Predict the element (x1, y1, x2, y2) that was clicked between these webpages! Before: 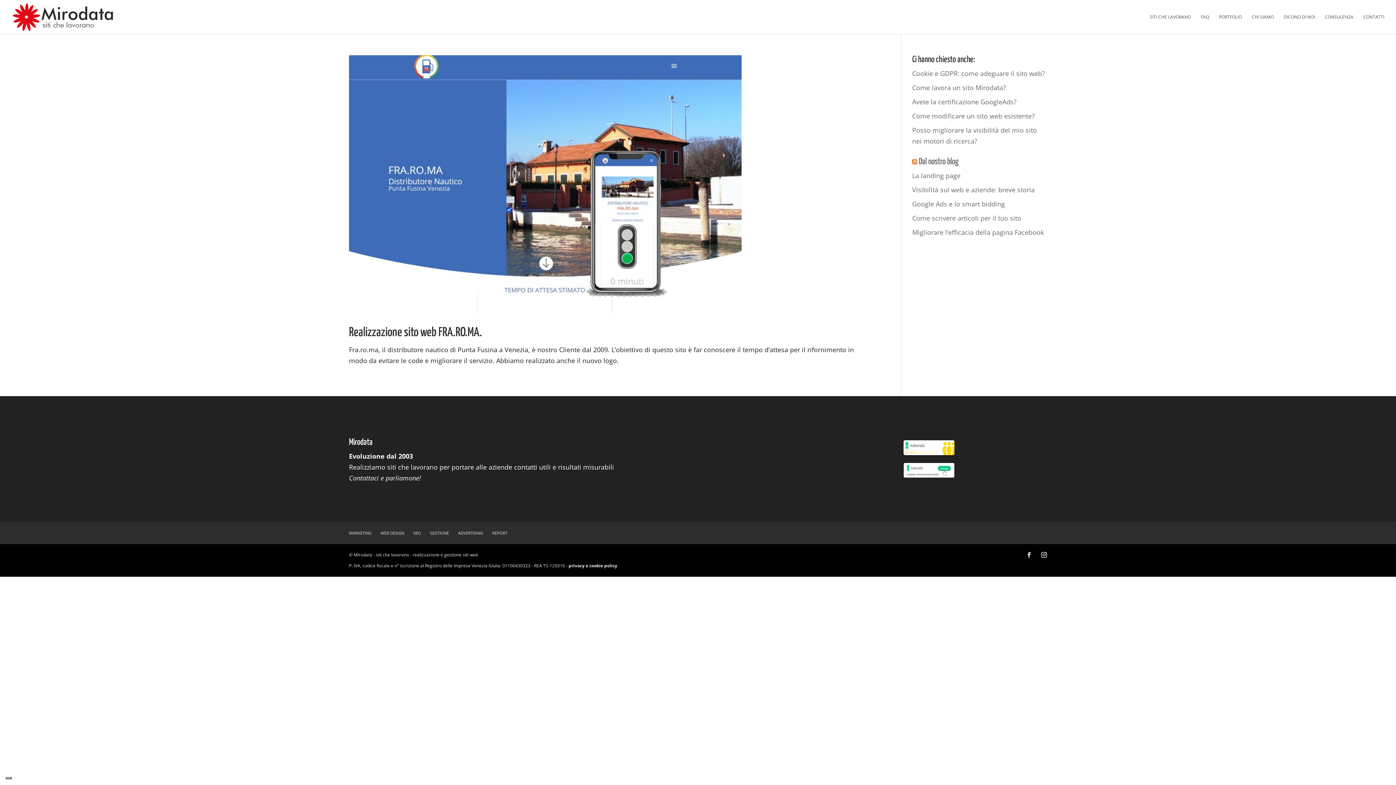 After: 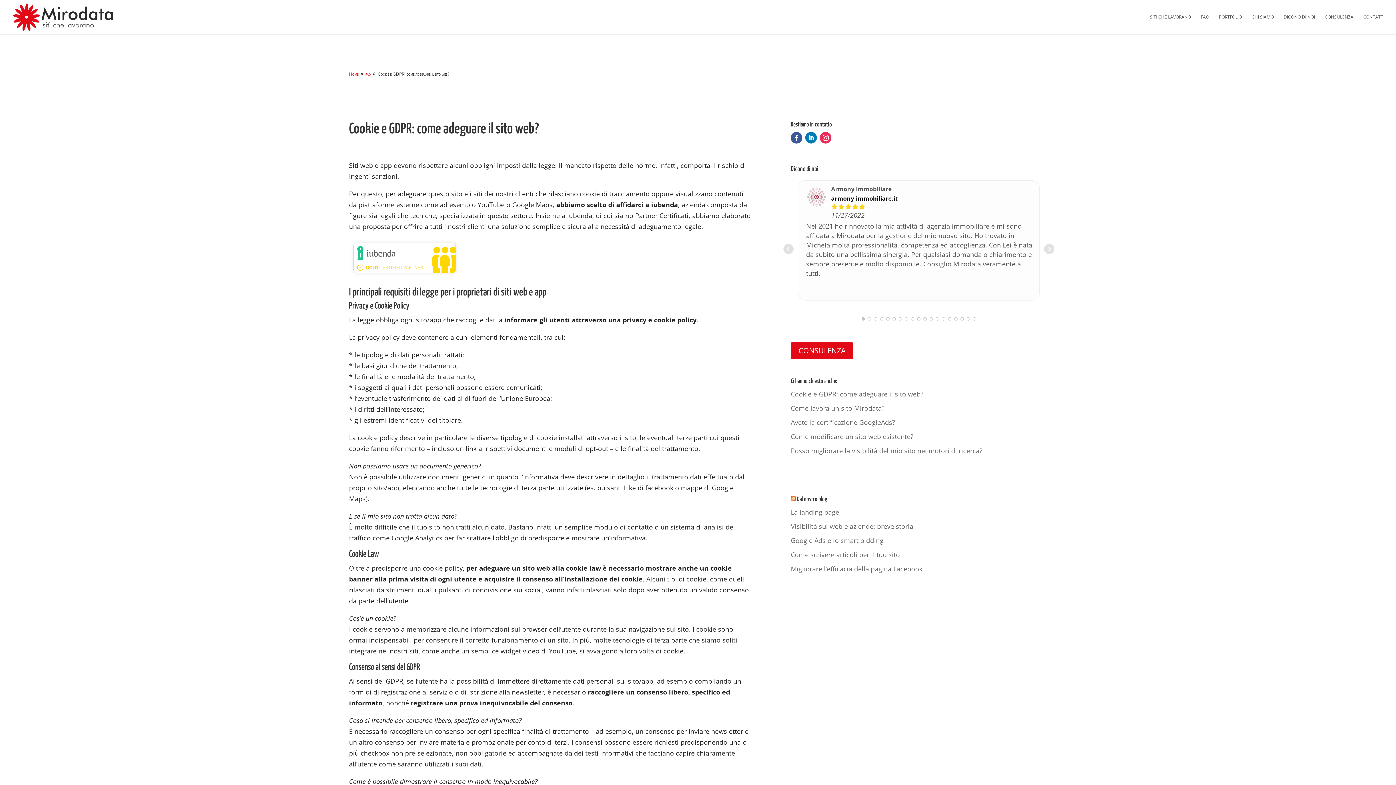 Action: bbox: (901, 450, 957, 459)